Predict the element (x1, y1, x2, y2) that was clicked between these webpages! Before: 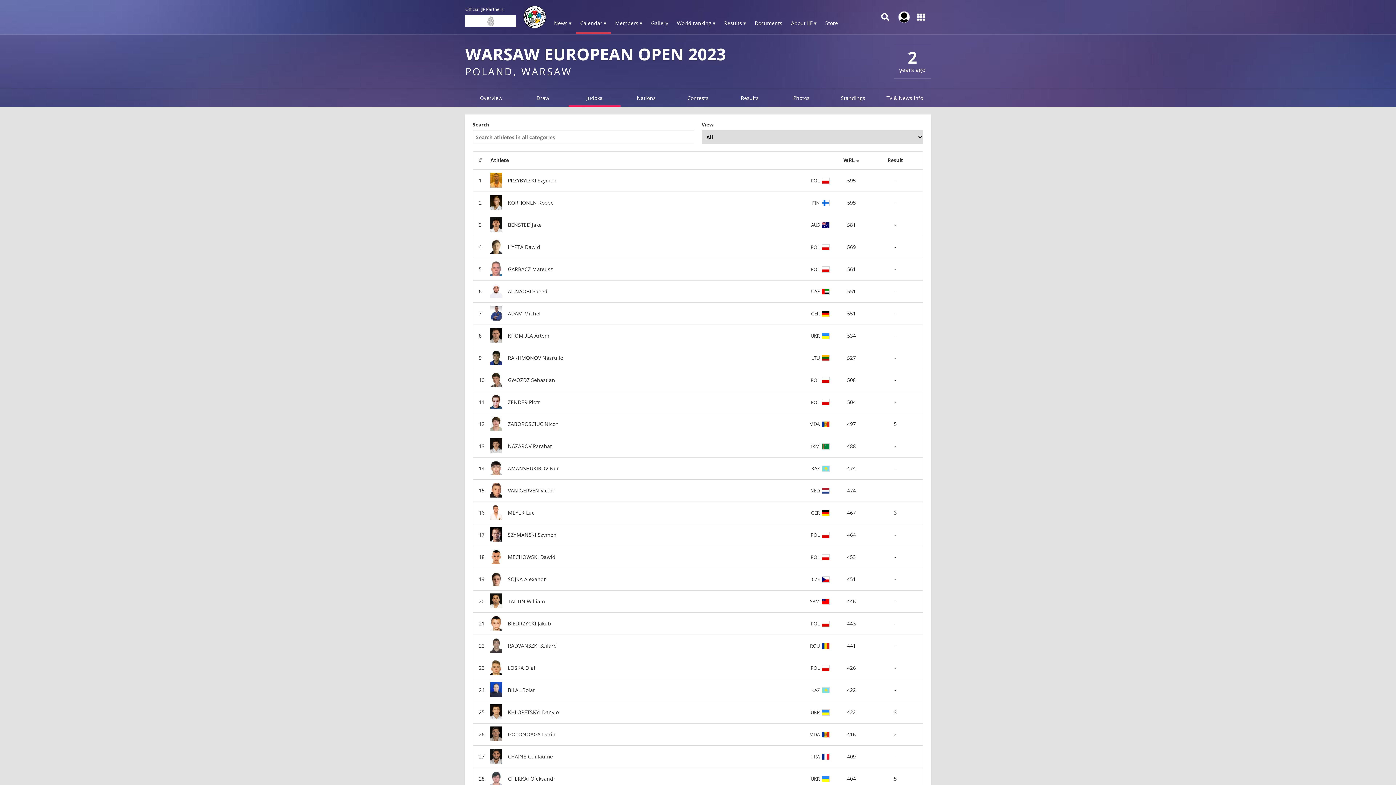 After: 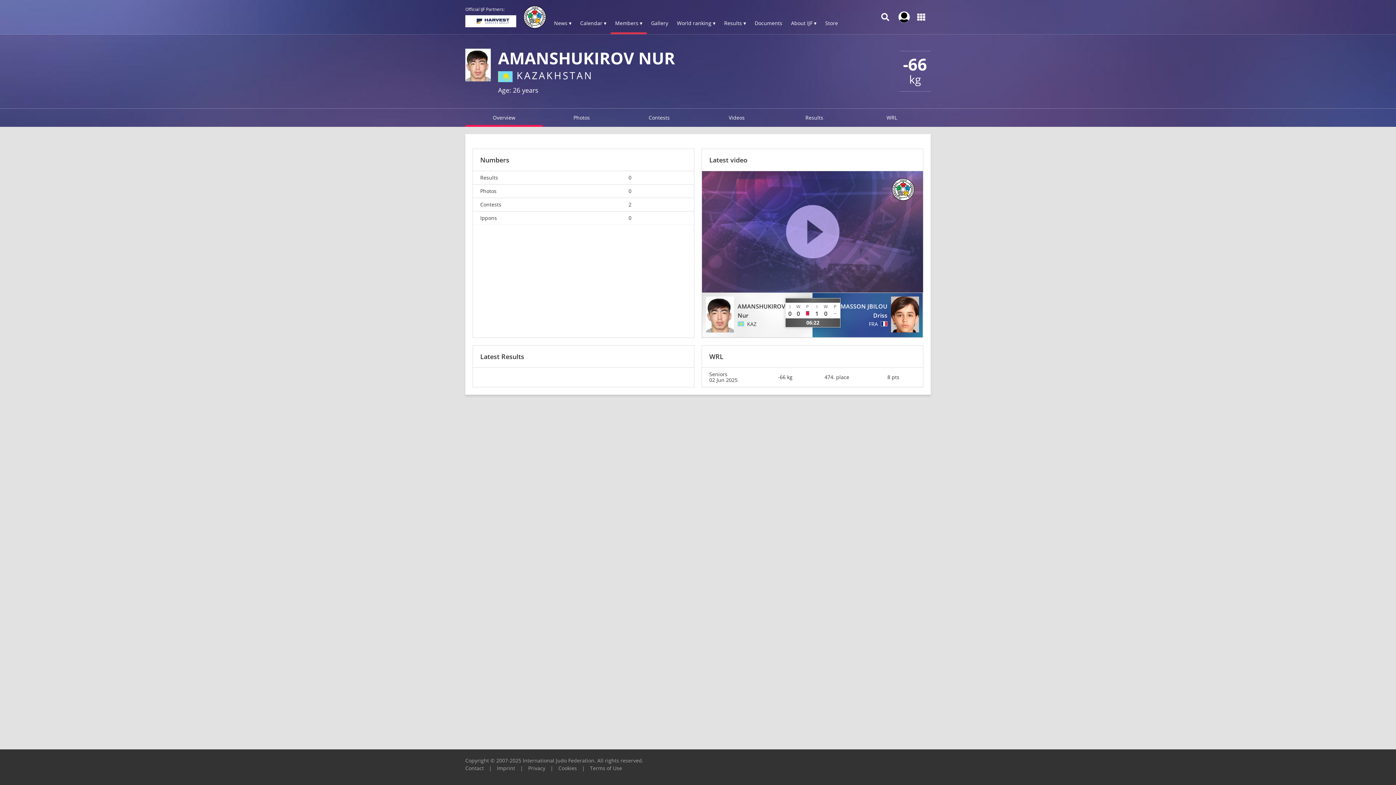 Action: bbox: (490, 460, 805, 476) label: AMANSHUKIROV Nur